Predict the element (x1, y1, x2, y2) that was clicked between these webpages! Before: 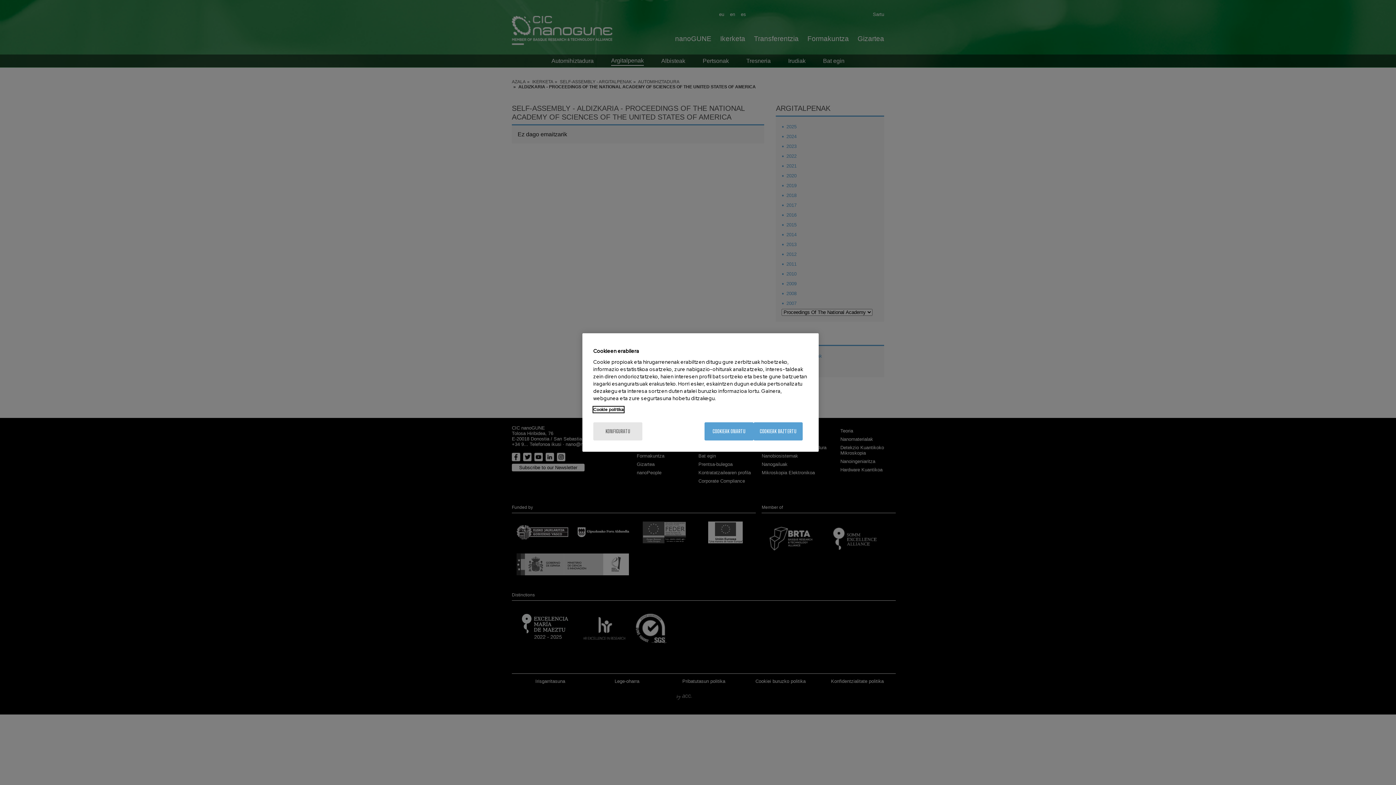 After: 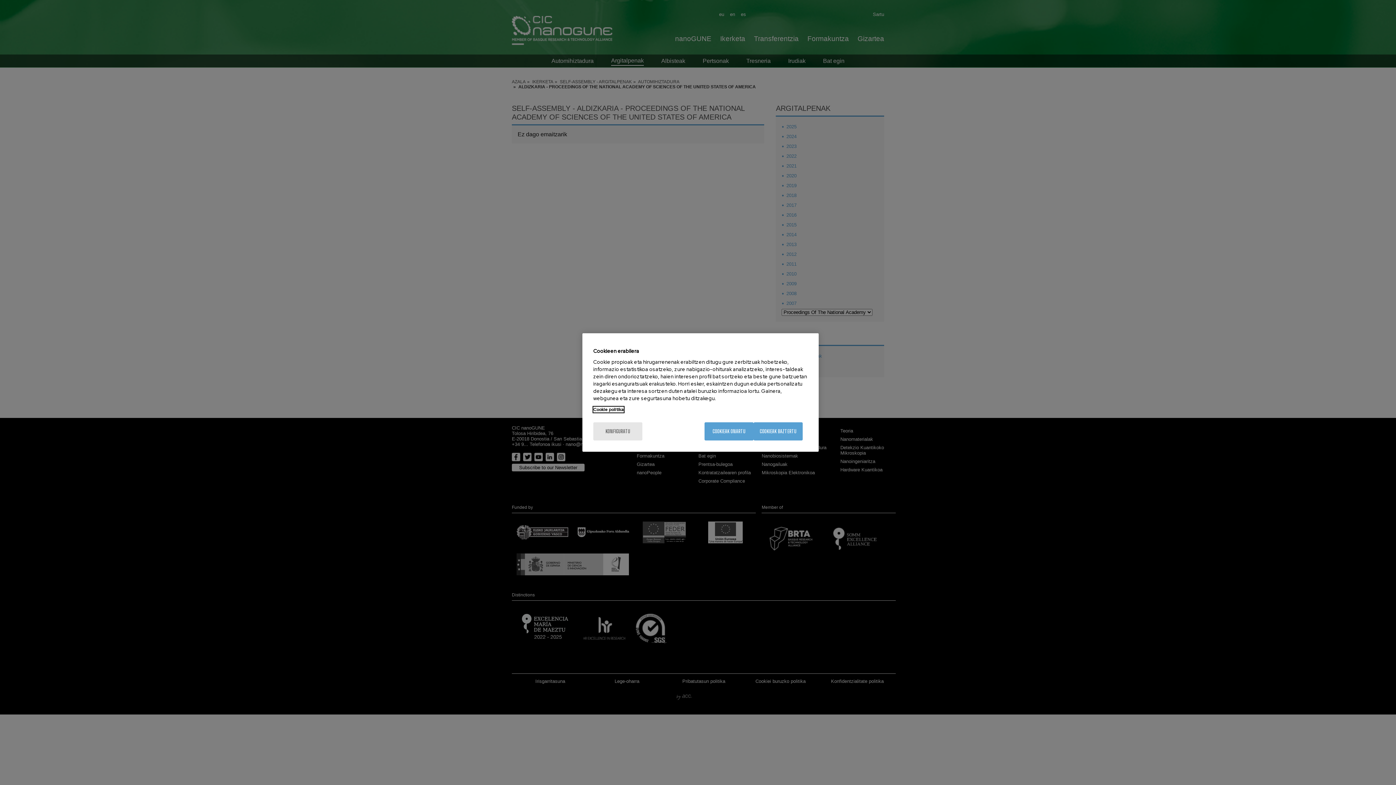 Action: label: More information about your privacy, opens in a new tab bbox: (593, 406, 624, 412)